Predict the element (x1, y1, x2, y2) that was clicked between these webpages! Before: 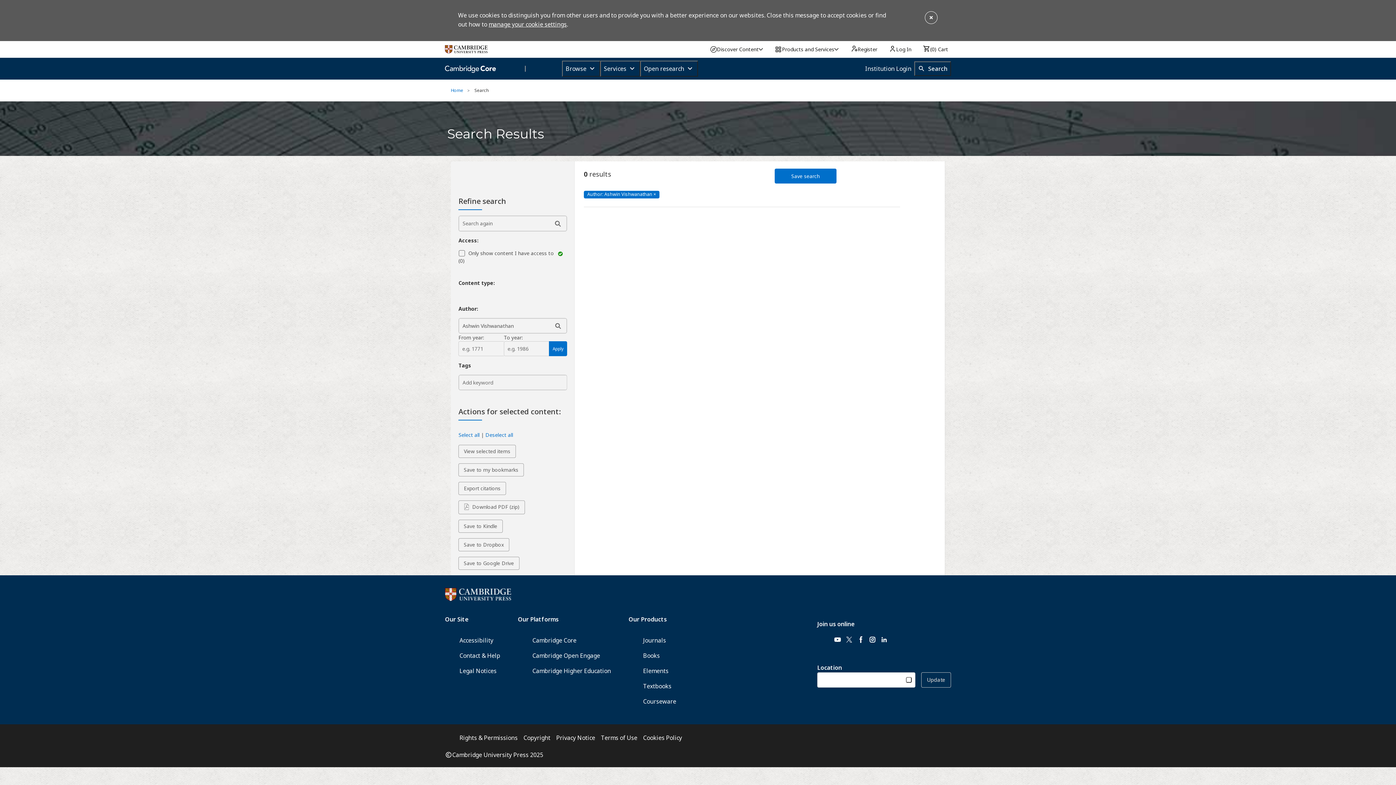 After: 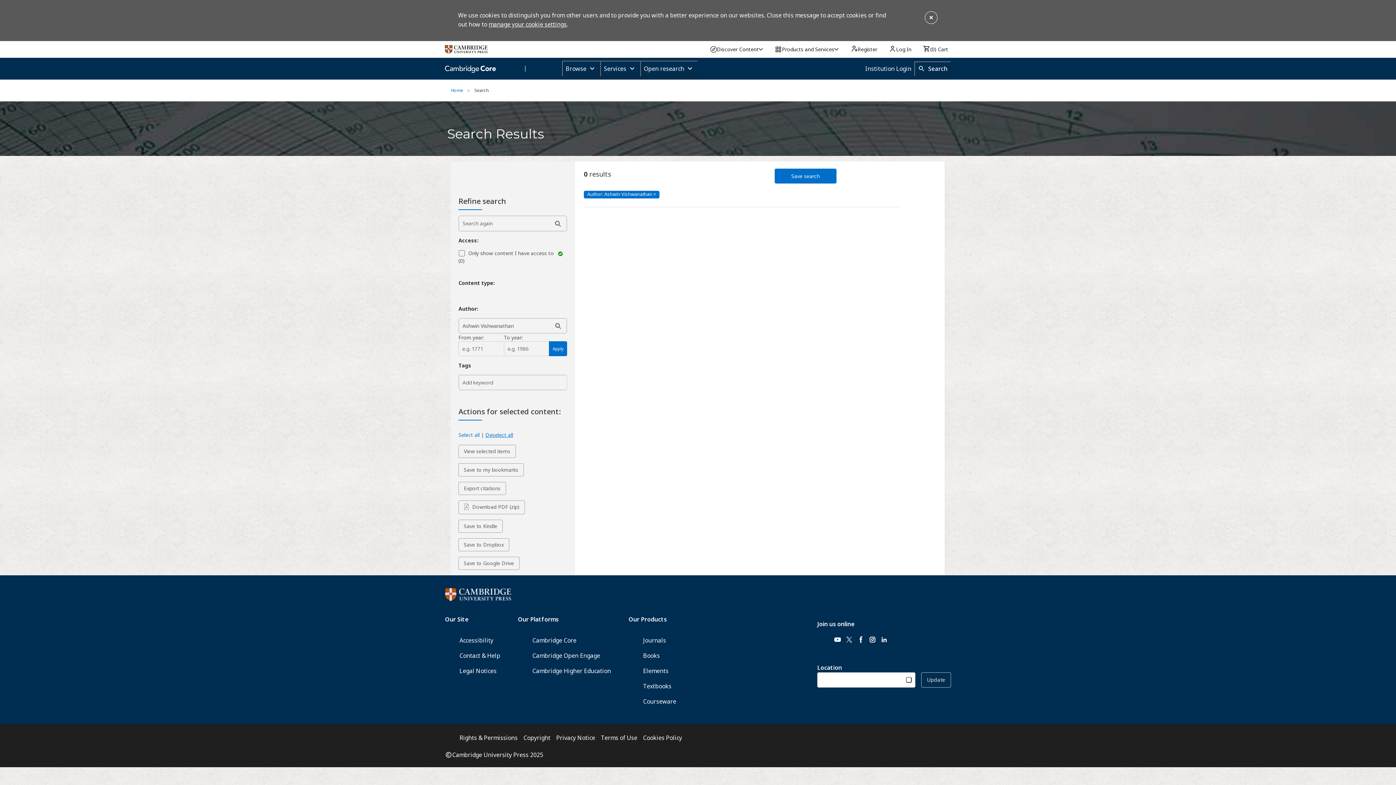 Action: label: Deselect all content in this listing bbox: (485, 431, 513, 438)